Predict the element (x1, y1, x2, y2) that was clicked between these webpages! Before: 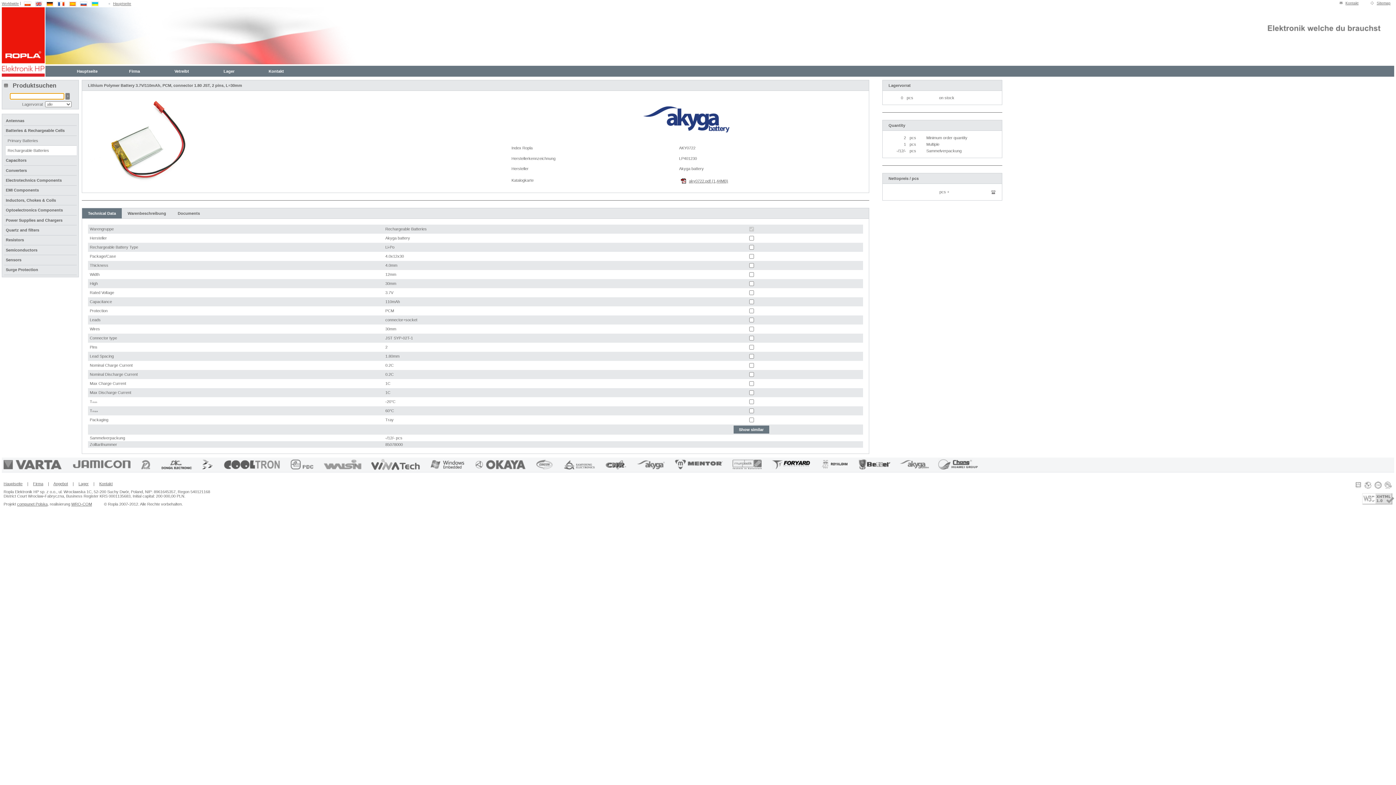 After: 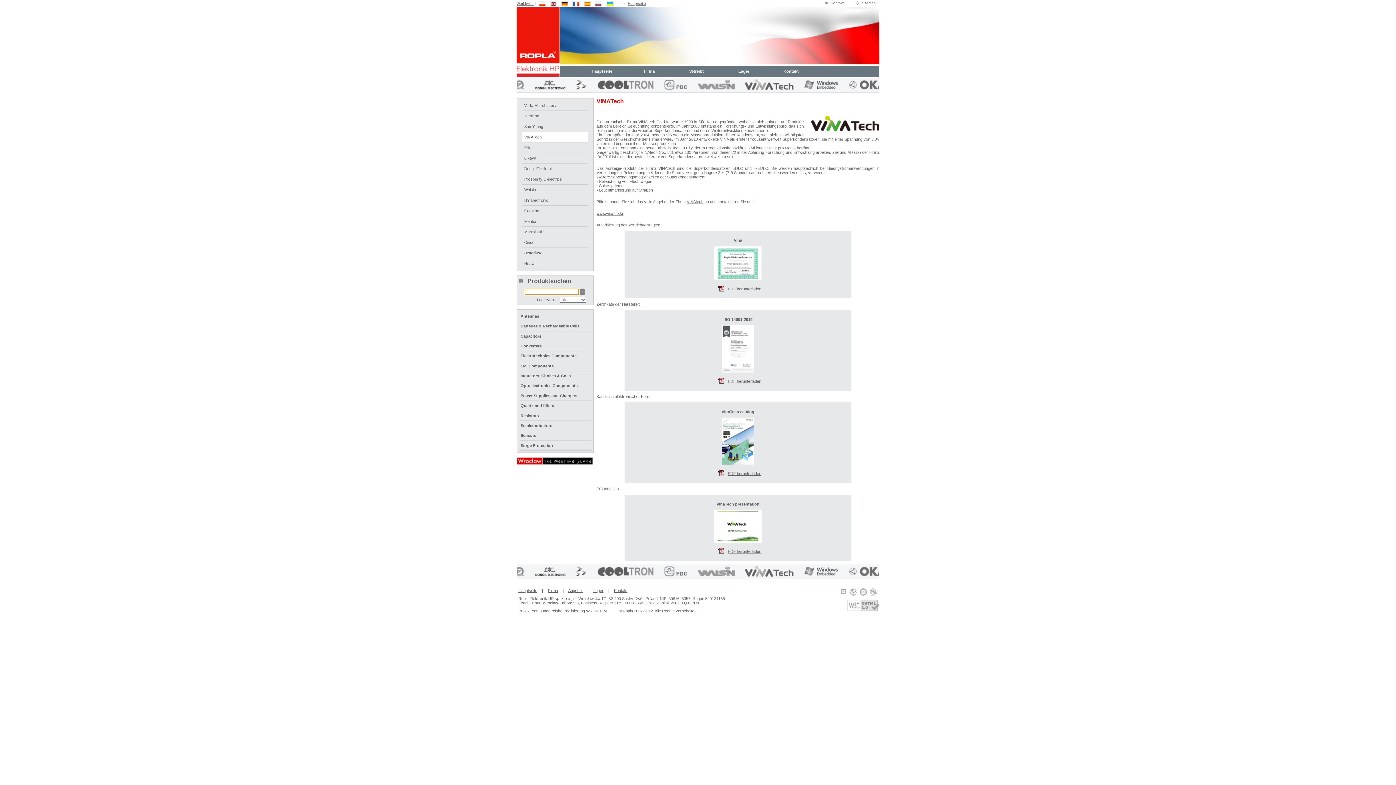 Action: bbox: (371, 459, 429, 470)